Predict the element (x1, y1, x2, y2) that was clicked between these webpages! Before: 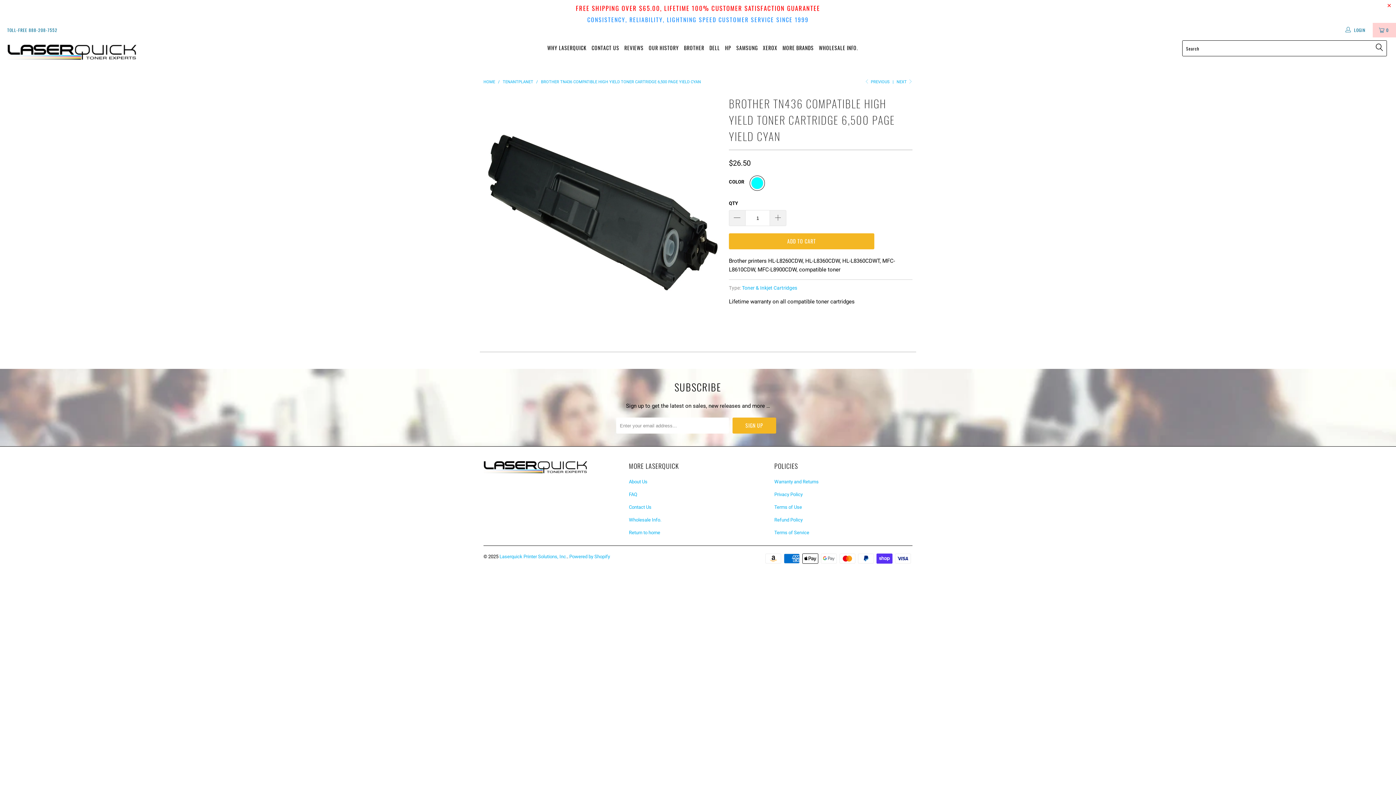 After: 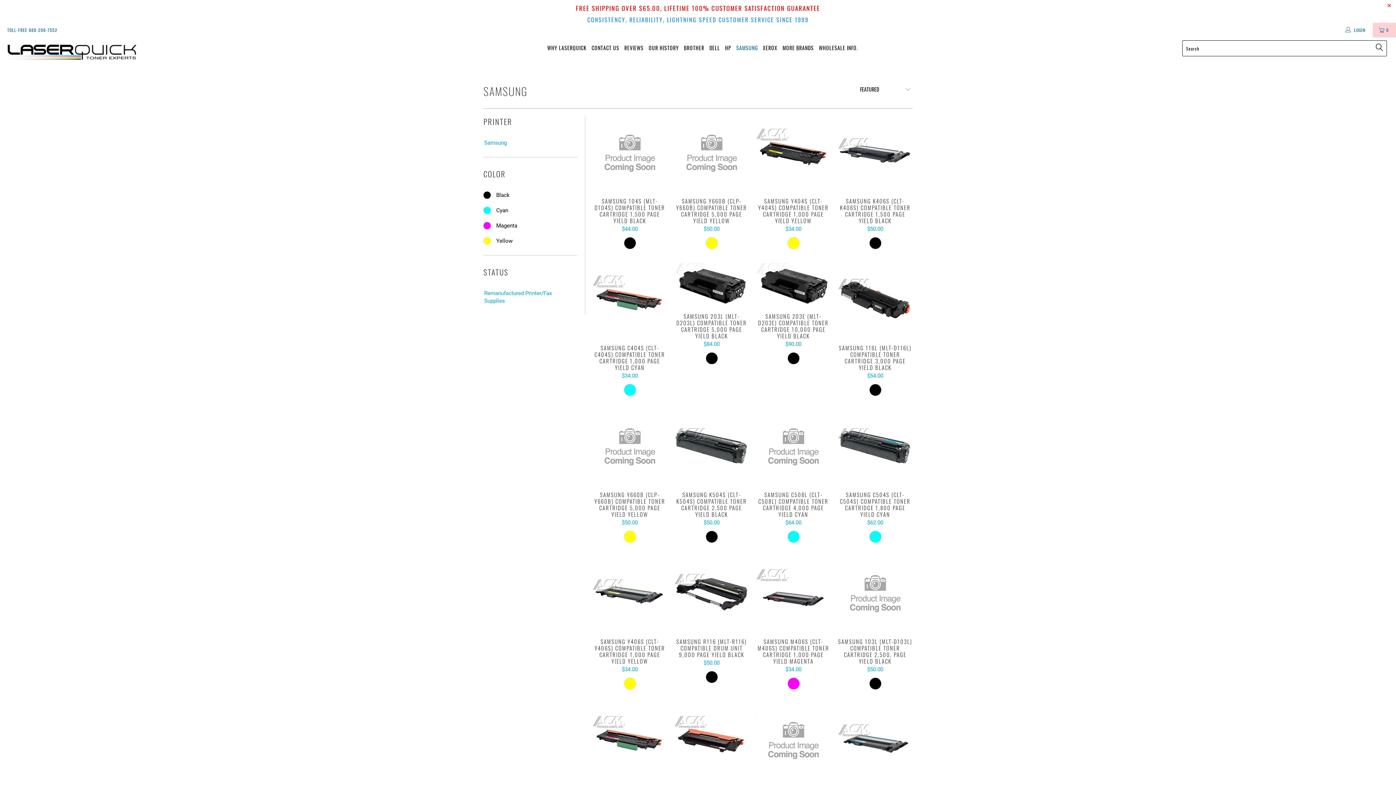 Action: bbox: (736, 39, 757, 57) label: SAMSUNG